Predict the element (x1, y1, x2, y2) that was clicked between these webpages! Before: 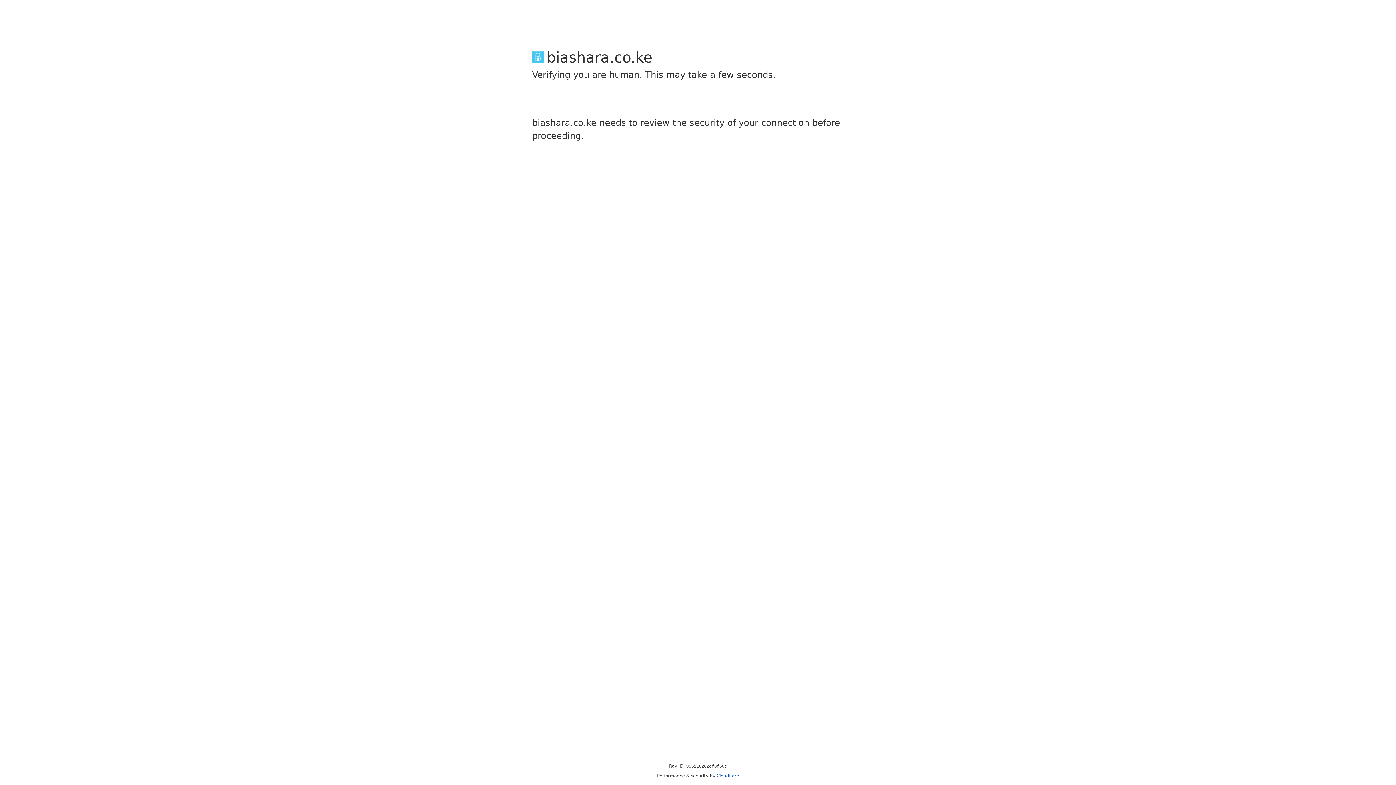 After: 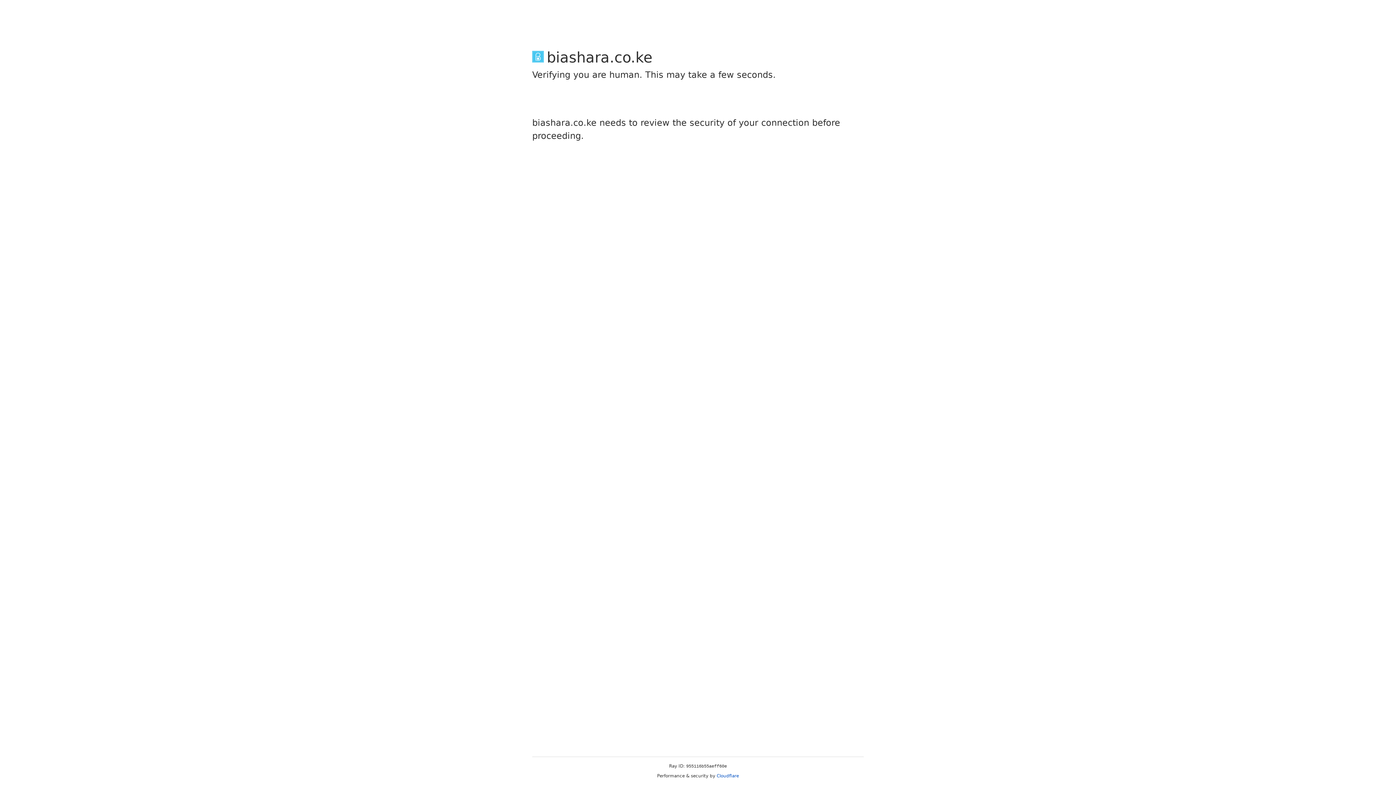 Action: label: Cloudflare bbox: (716, 773, 739, 778)